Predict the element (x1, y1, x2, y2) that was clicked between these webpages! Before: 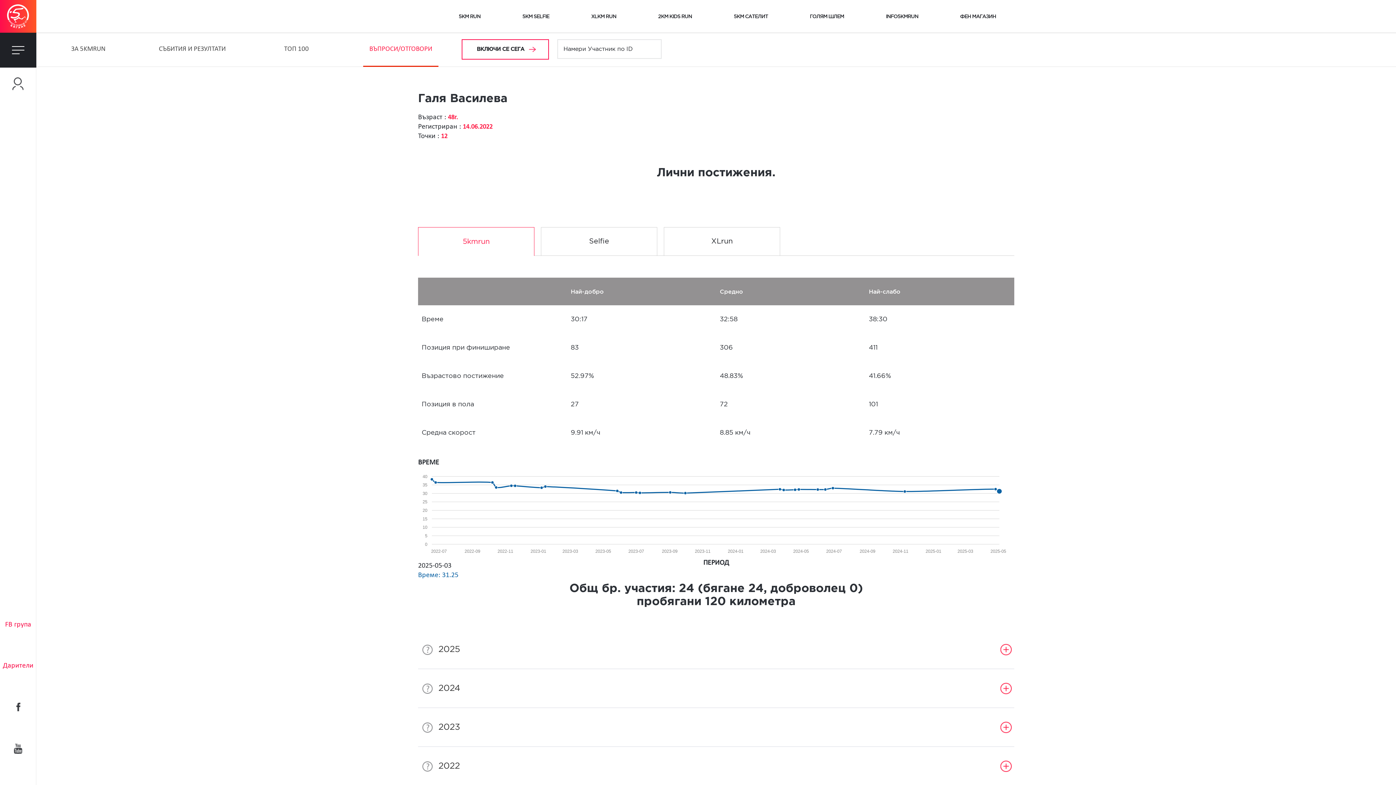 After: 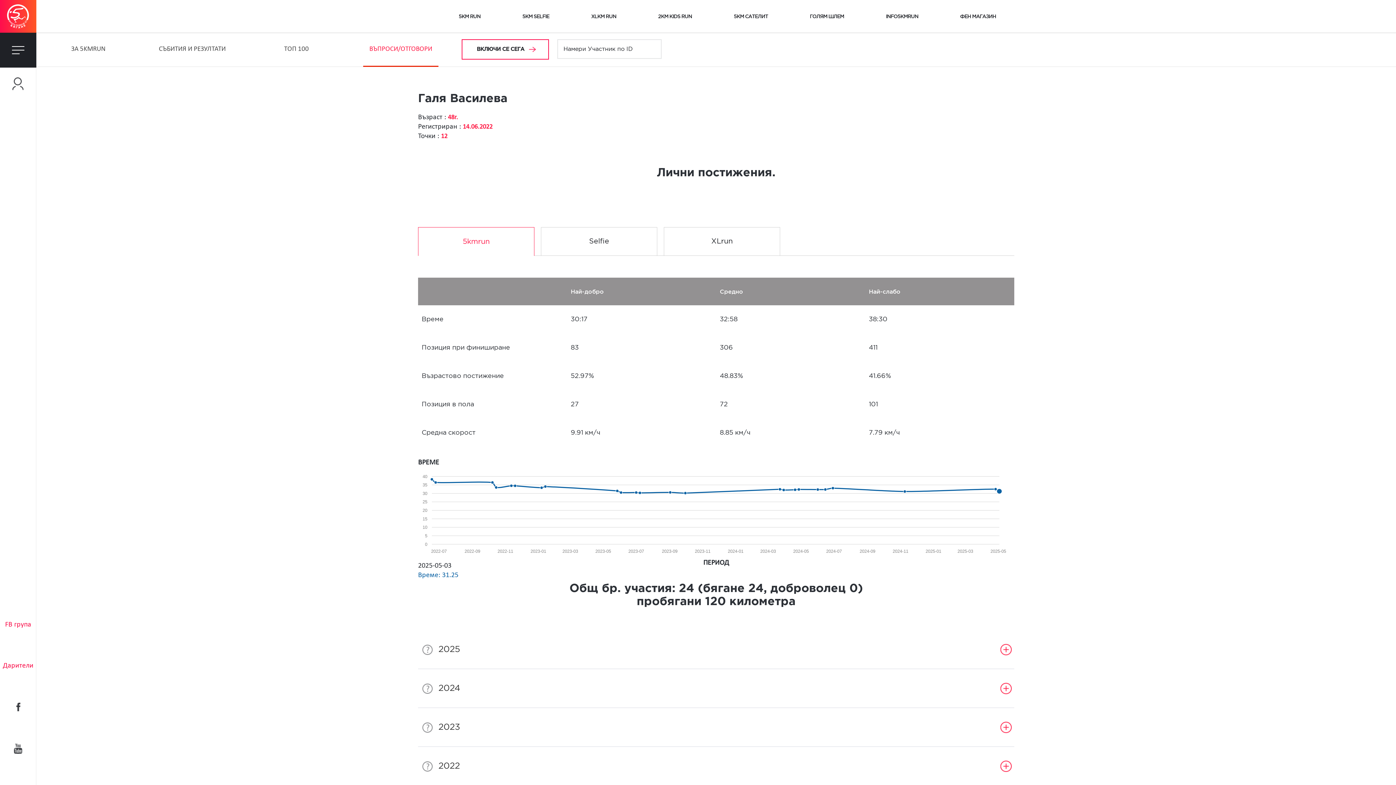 Action: bbox: (13, 702, 22, 712) label: Facebook